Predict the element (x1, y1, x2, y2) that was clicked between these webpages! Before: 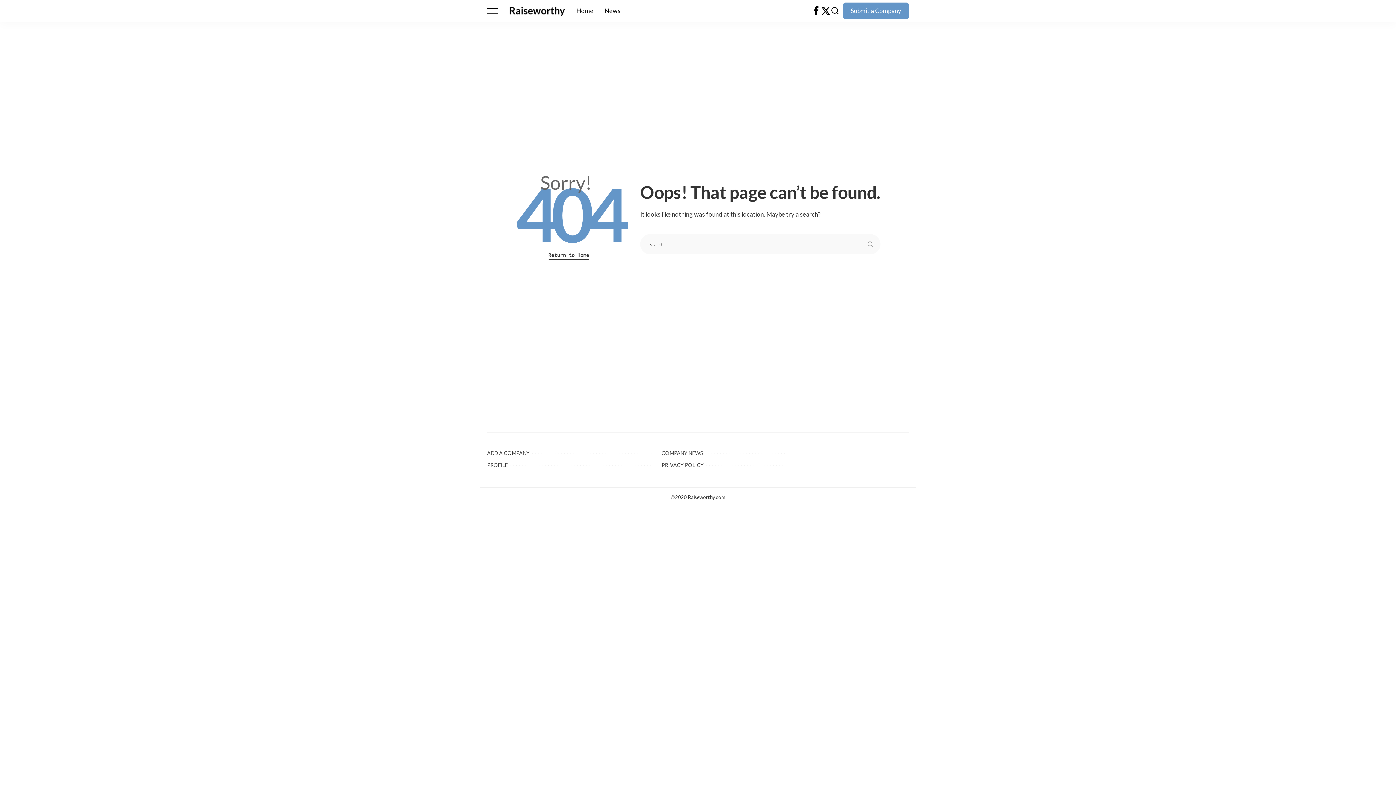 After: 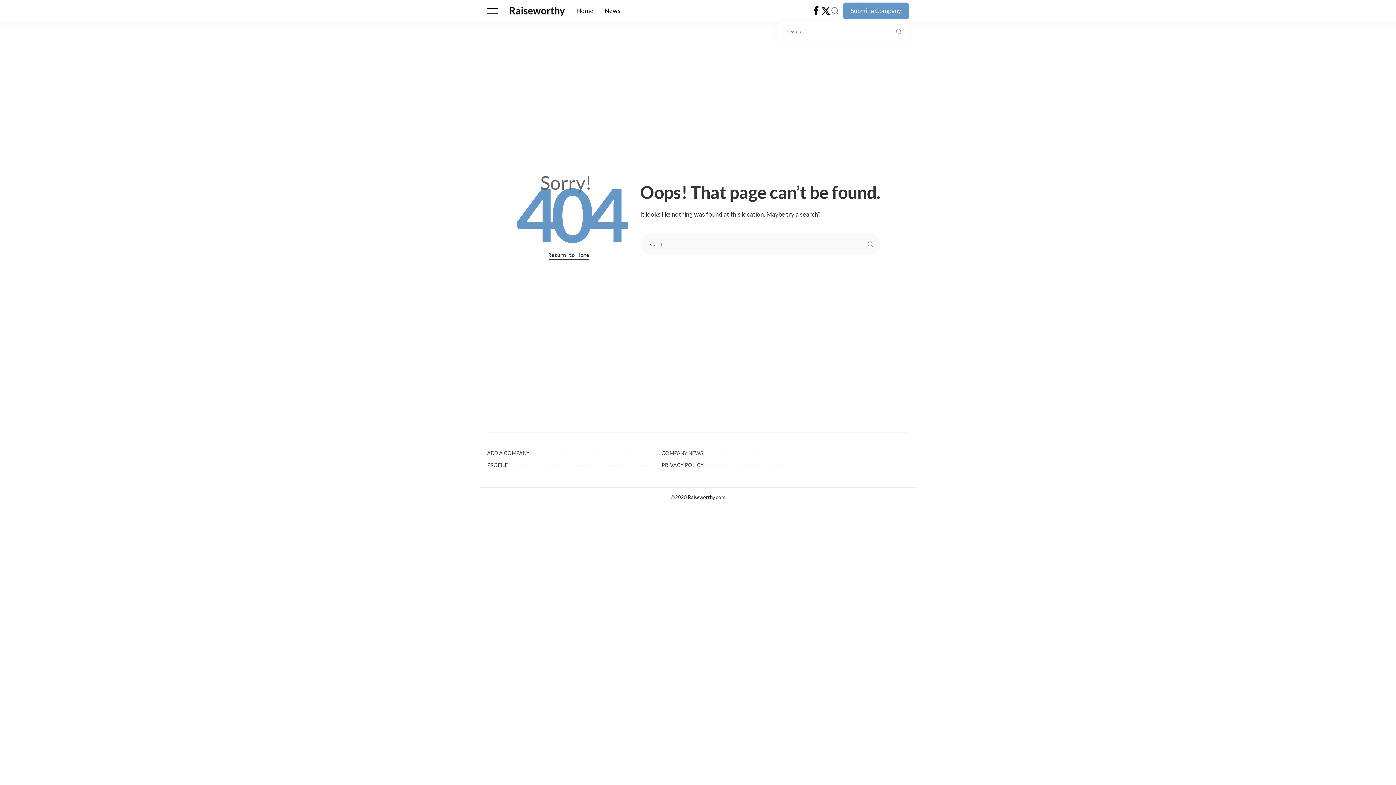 Action: label: Search bbox: (830, 0, 839, 21)